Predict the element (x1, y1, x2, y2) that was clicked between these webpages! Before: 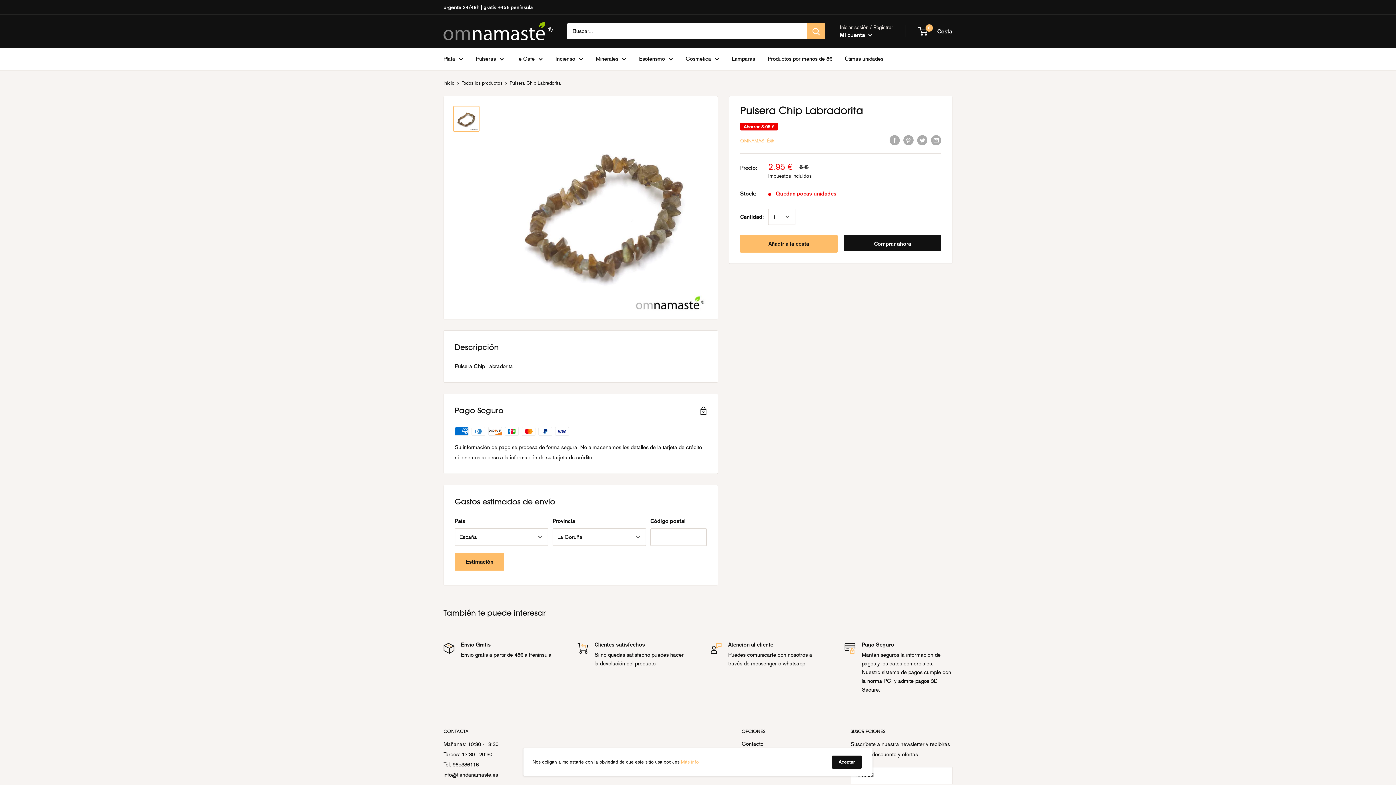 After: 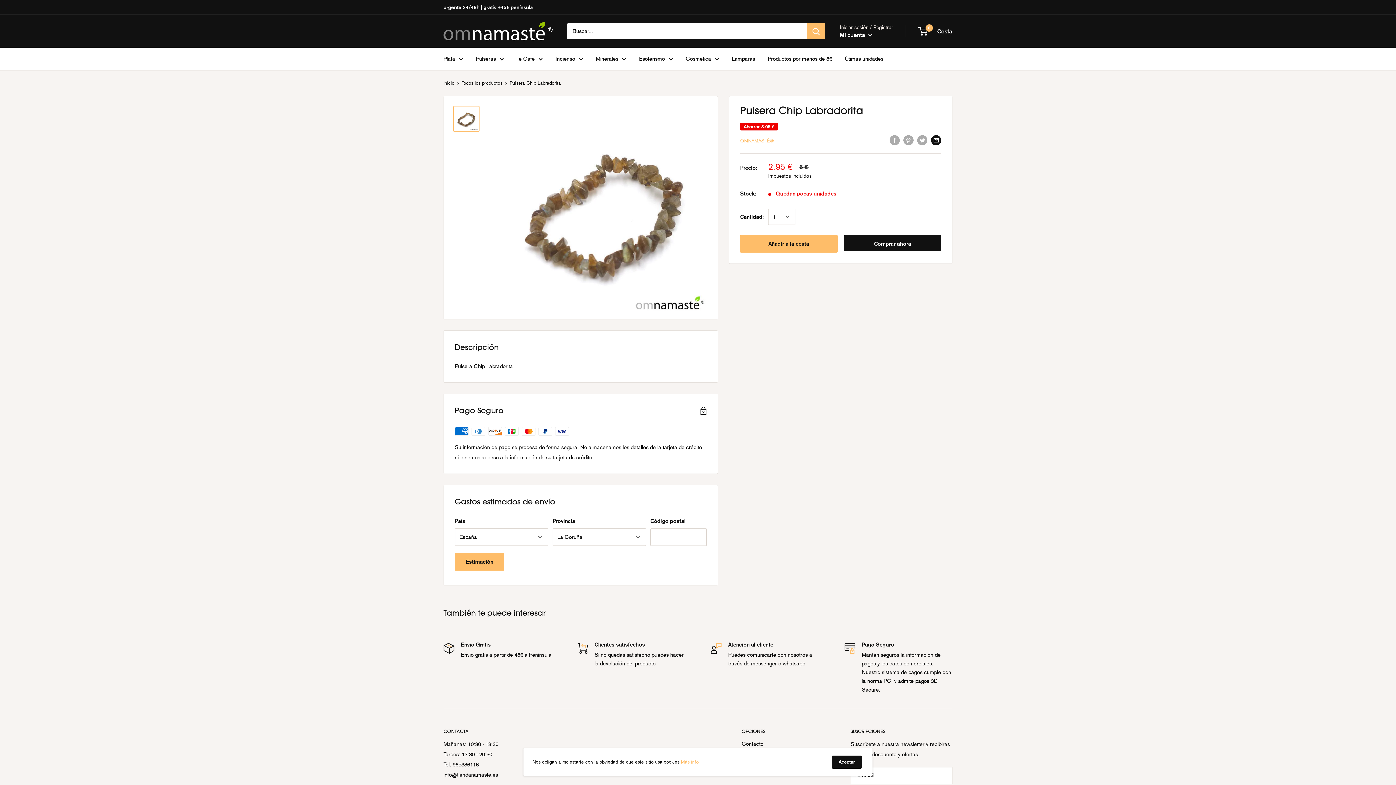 Action: bbox: (931, 134, 941, 145) label: Compartir por email